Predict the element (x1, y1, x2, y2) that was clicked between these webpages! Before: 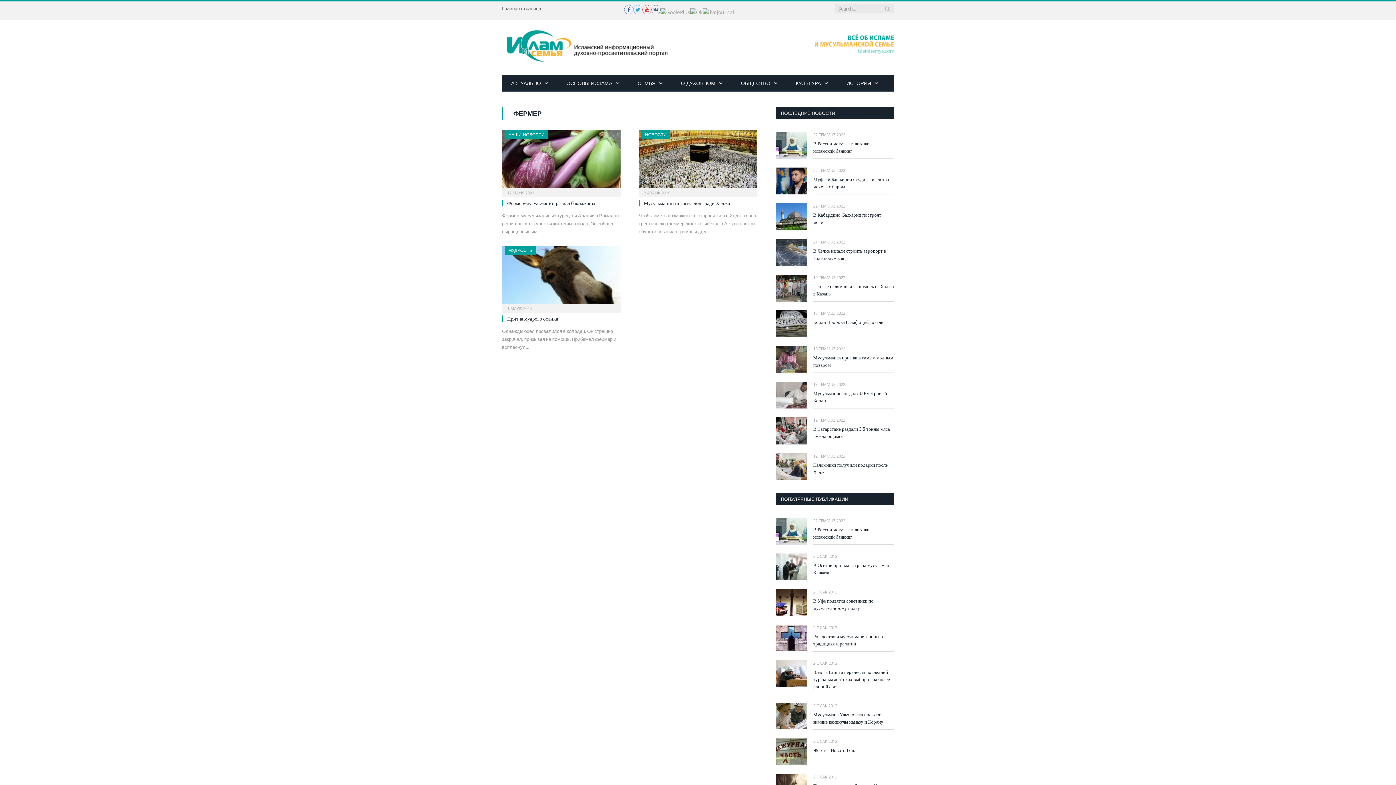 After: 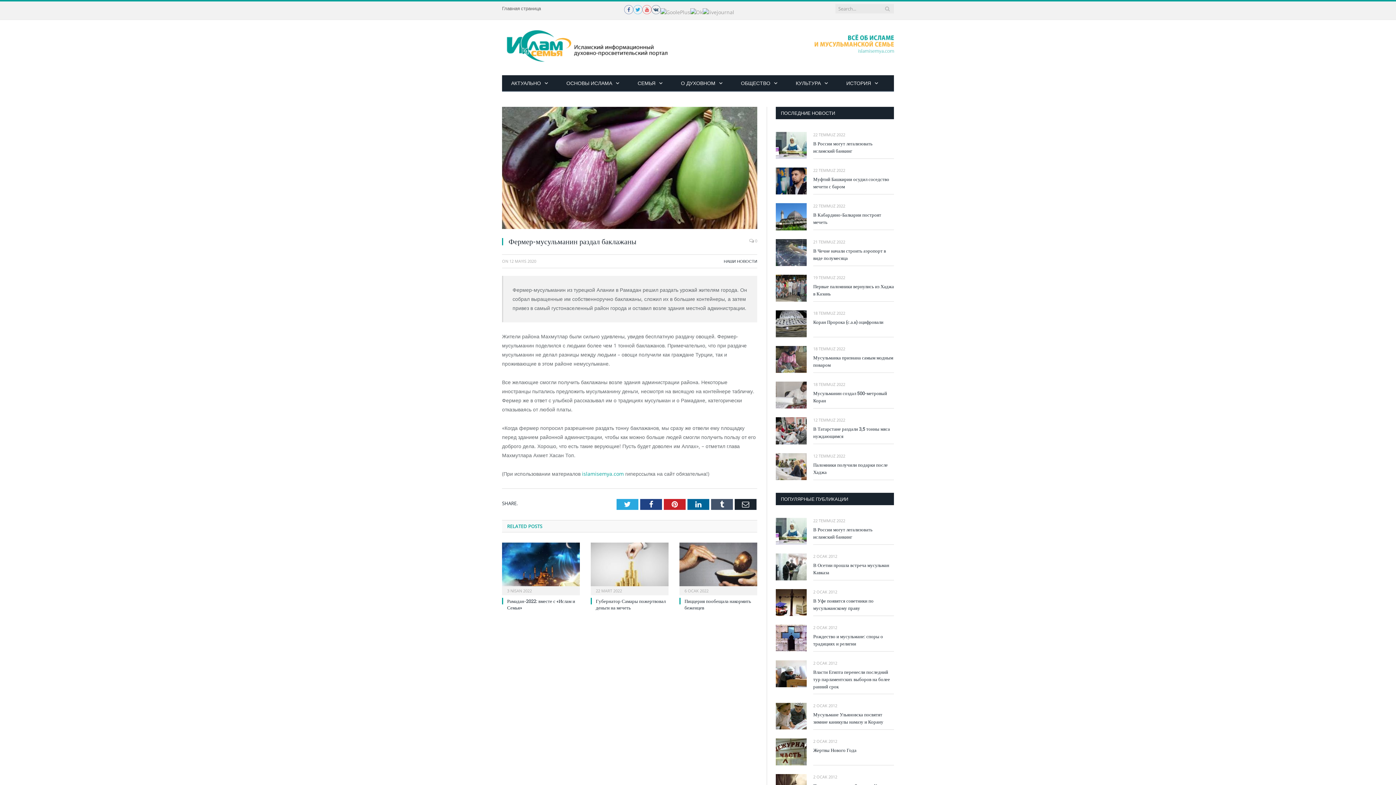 Action: label: Фермер-мусульманин раздал баклажаны bbox: (507, 199, 595, 206)